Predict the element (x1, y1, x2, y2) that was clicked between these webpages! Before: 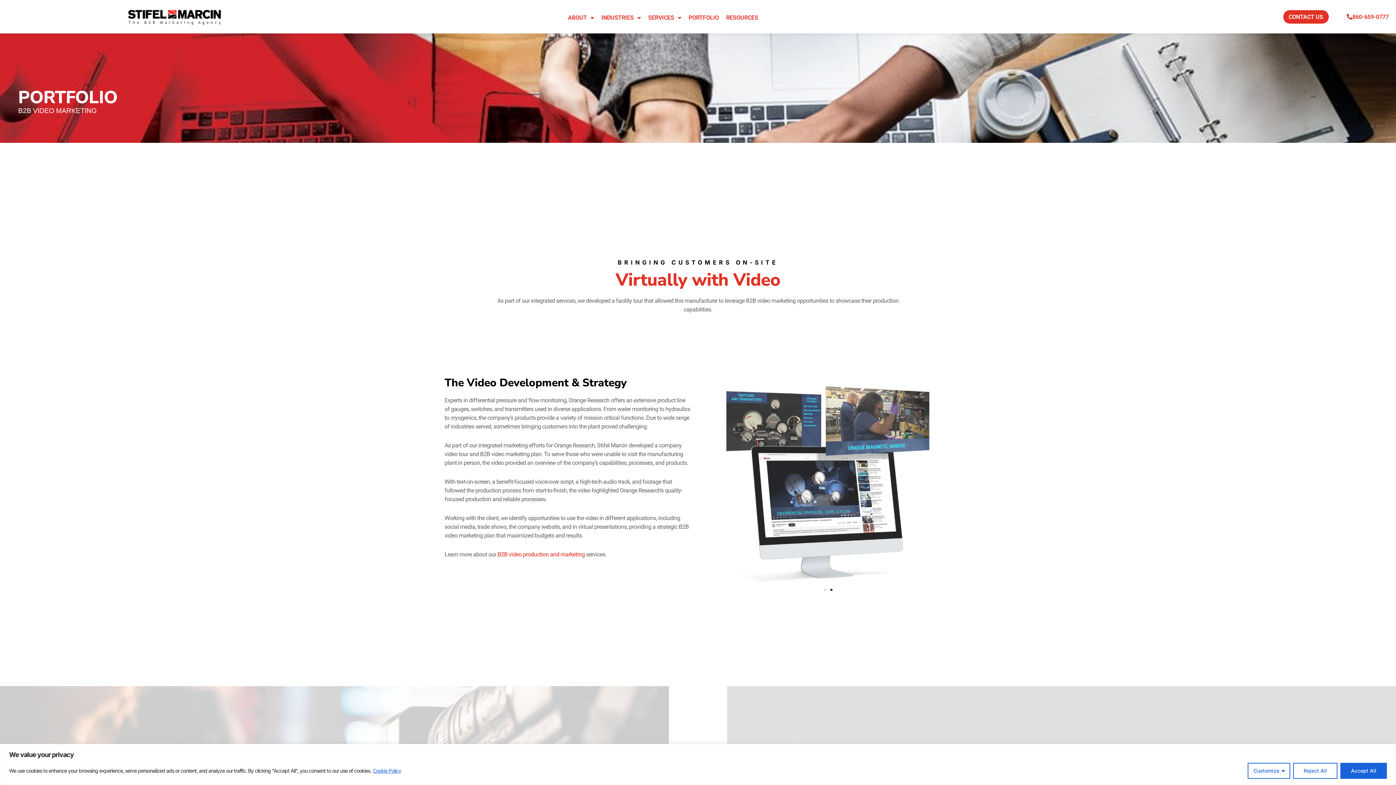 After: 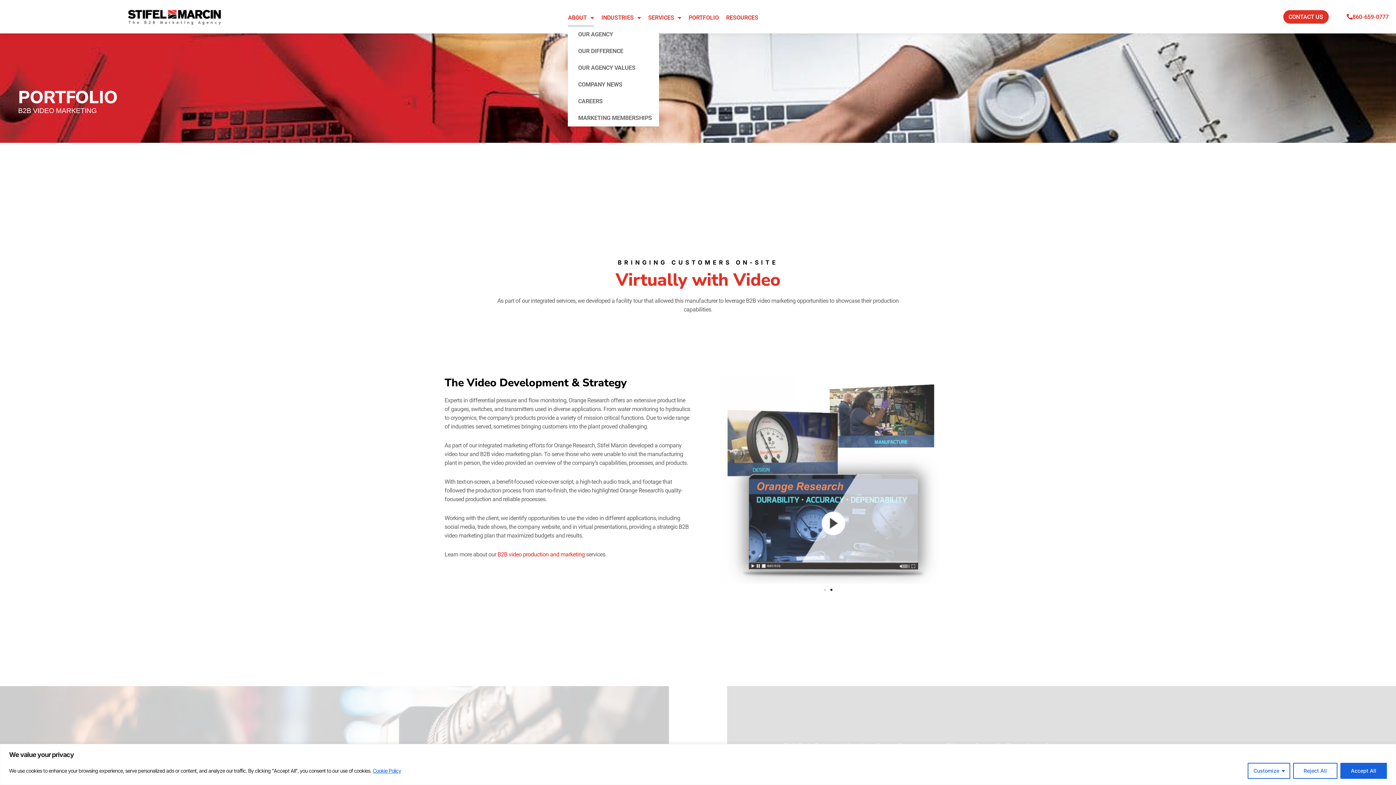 Action: bbox: (568, 9, 594, 26) label: ABOUT